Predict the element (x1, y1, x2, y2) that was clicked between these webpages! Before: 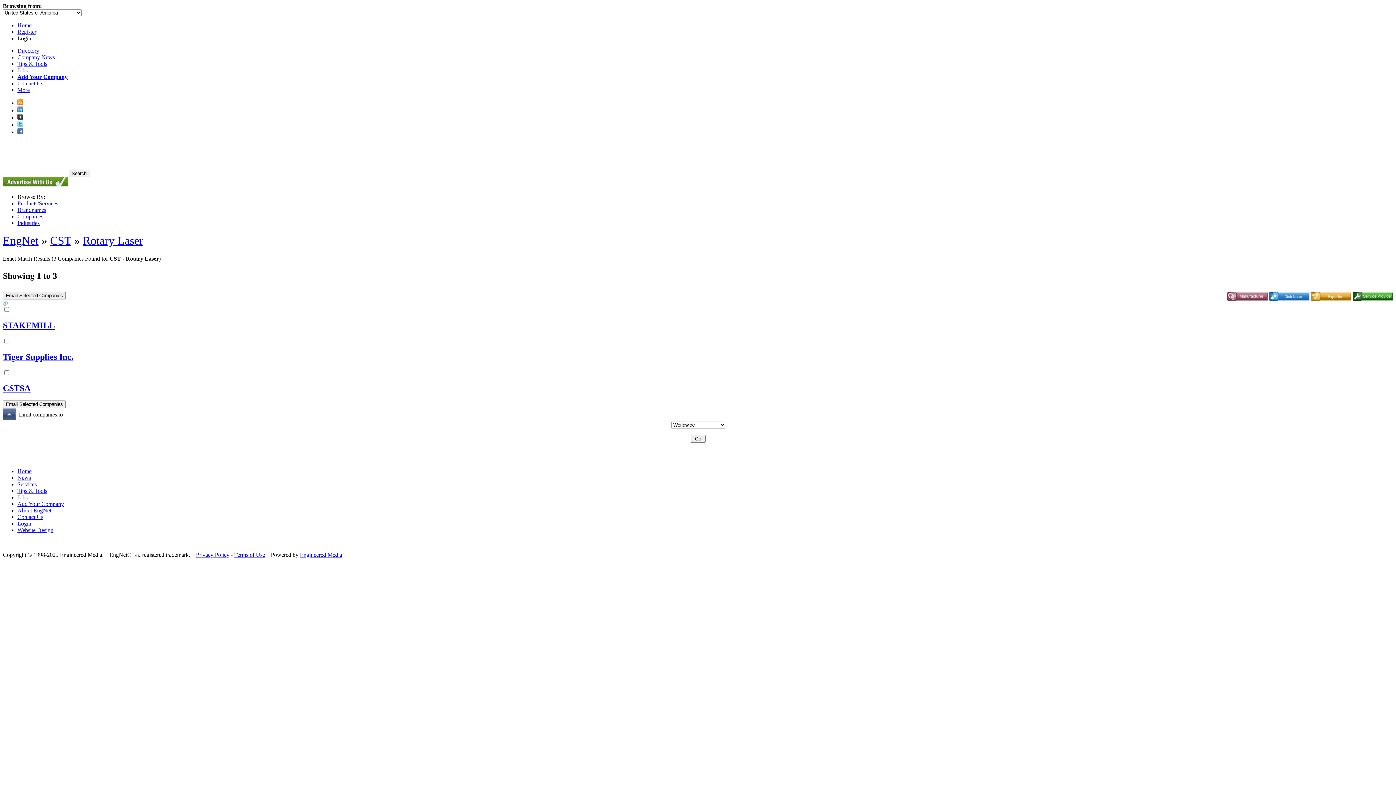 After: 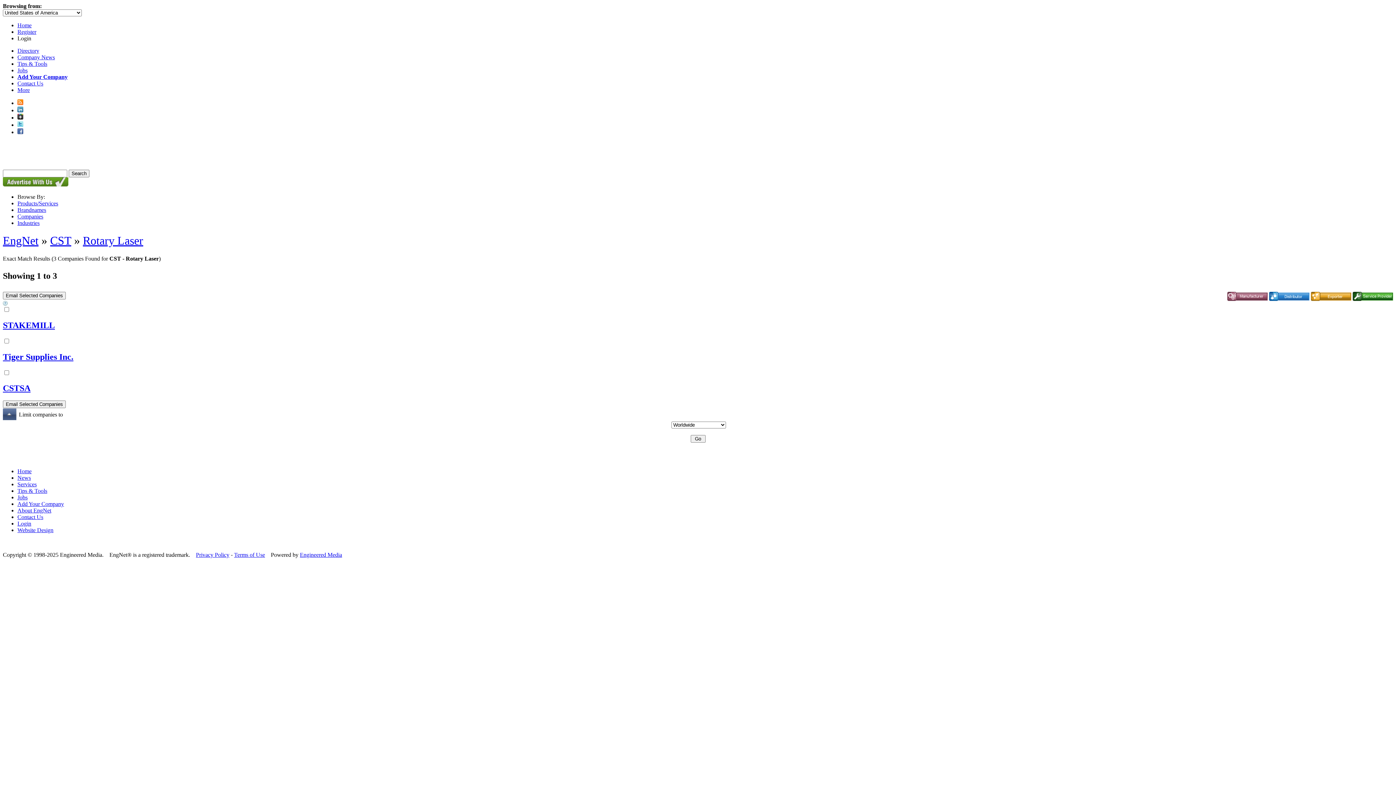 Action: label: Rotary Laser bbox: (82, 234, 143, 247)